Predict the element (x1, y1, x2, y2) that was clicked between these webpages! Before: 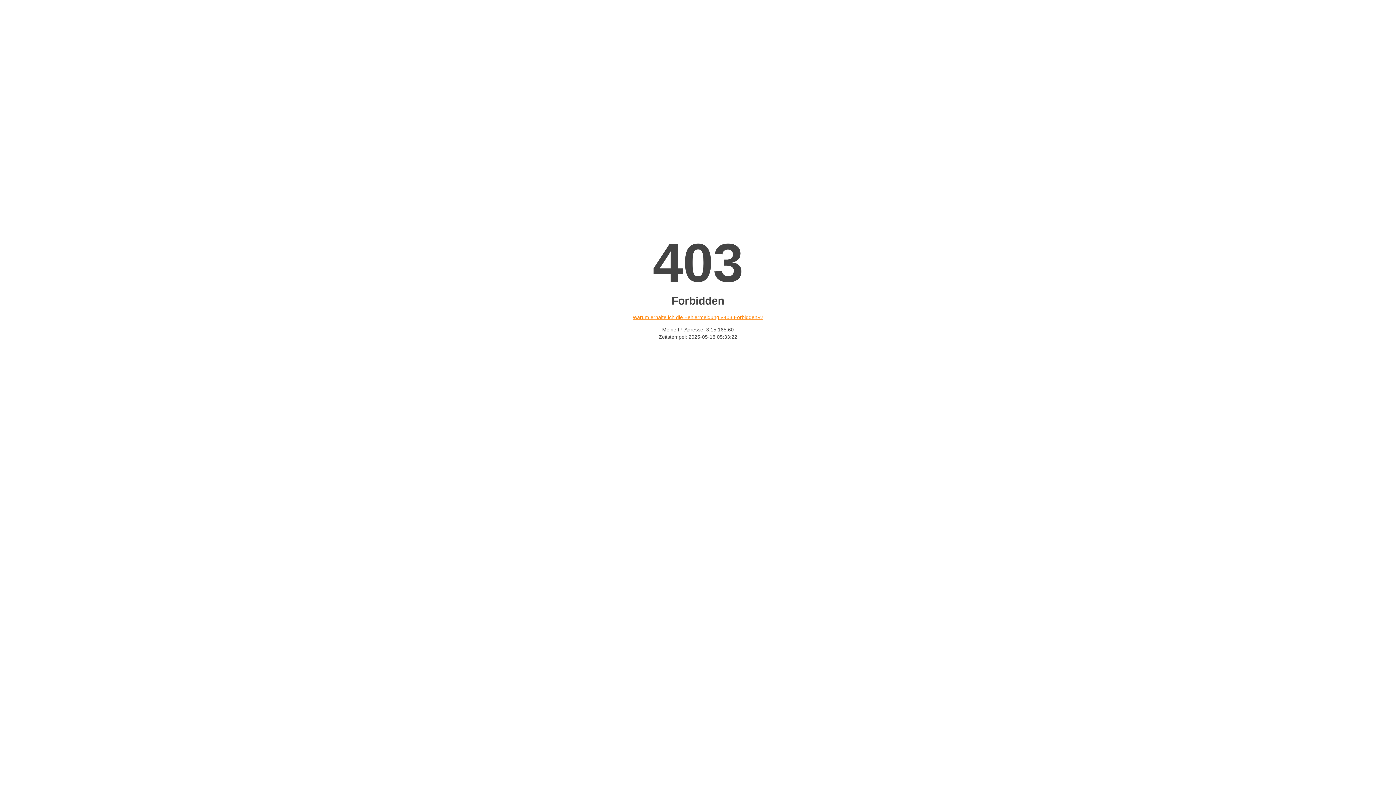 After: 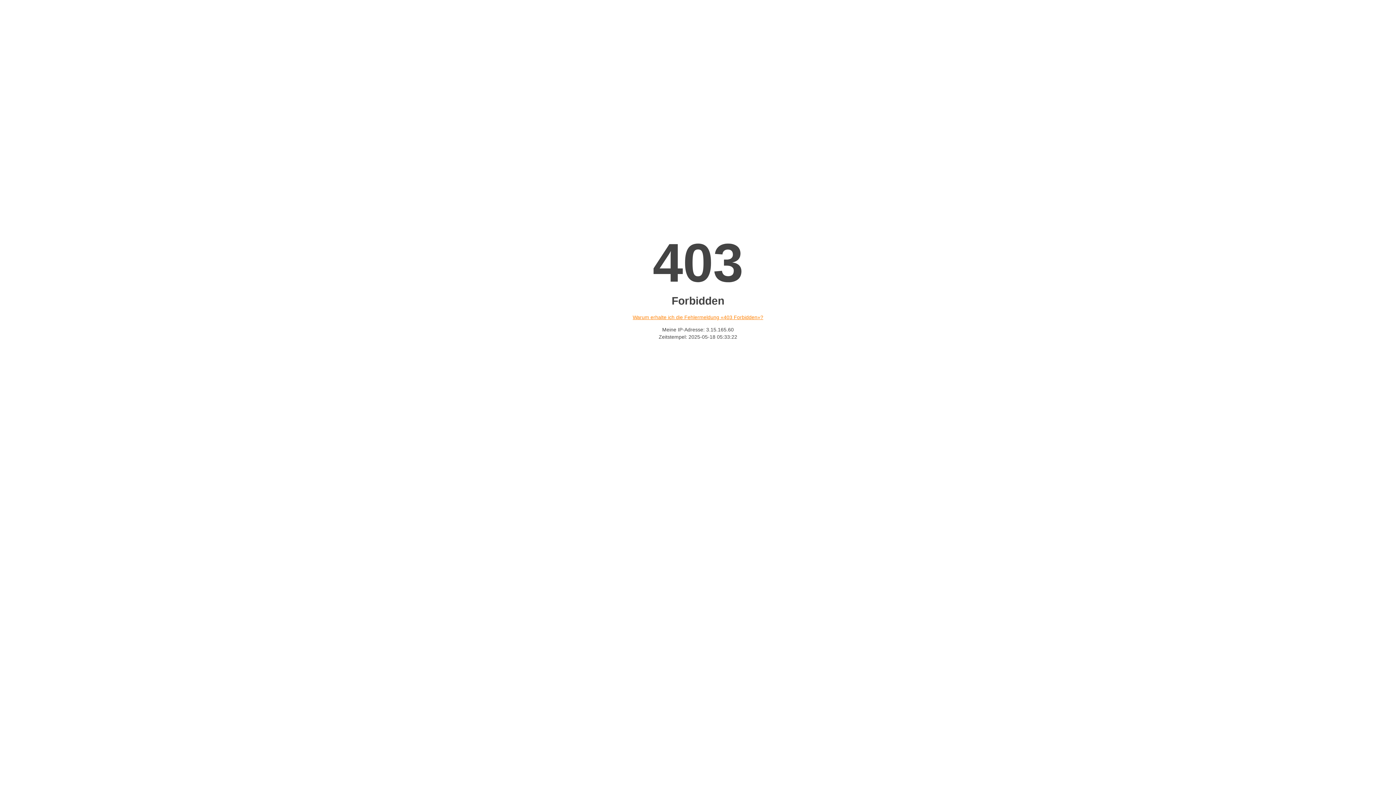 Action: label: Warum erhalte ich die Fehlermeldung «403 Forbidden»? bbox: (632, 314, 763, 320)